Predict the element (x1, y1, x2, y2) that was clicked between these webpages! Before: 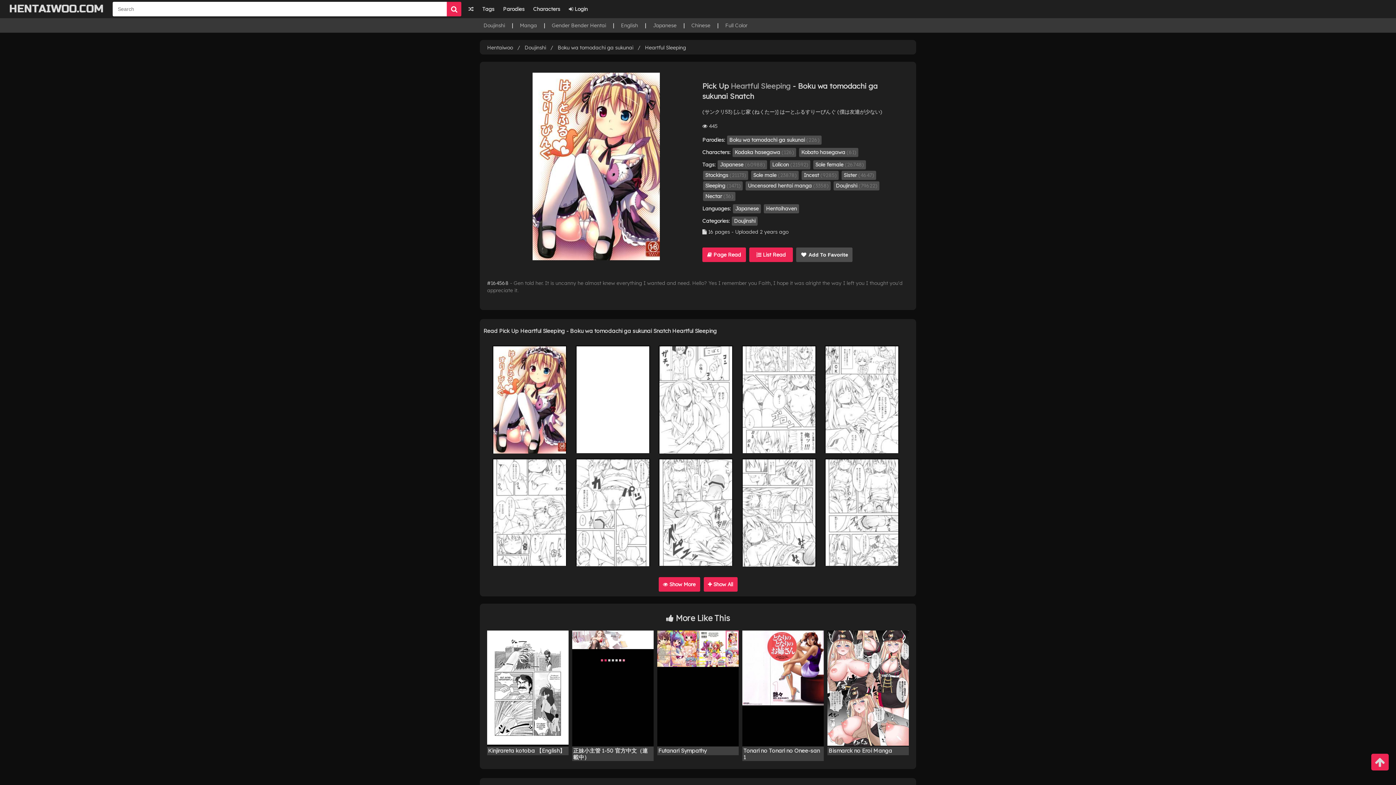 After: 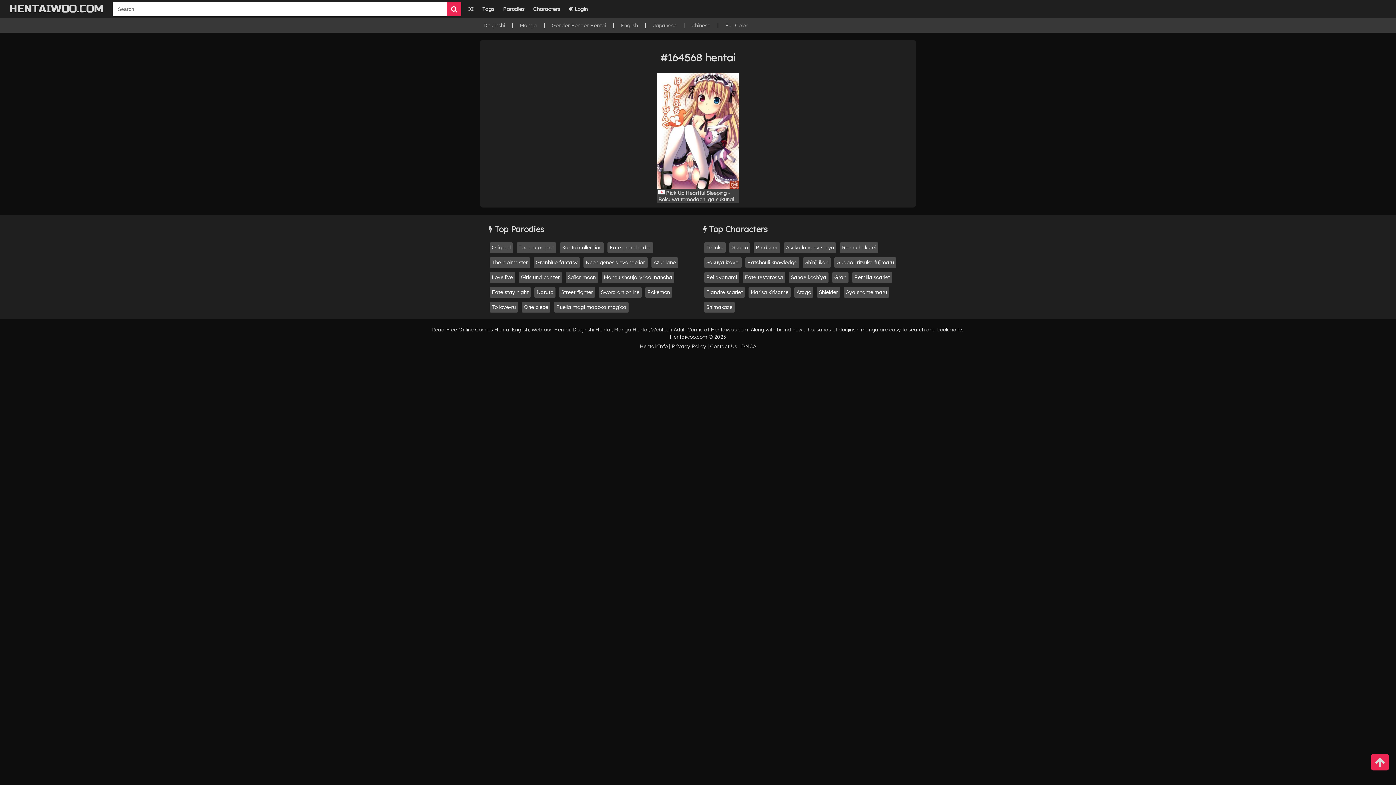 Action: bbox: (487, 279, 508, 286) label: #164568